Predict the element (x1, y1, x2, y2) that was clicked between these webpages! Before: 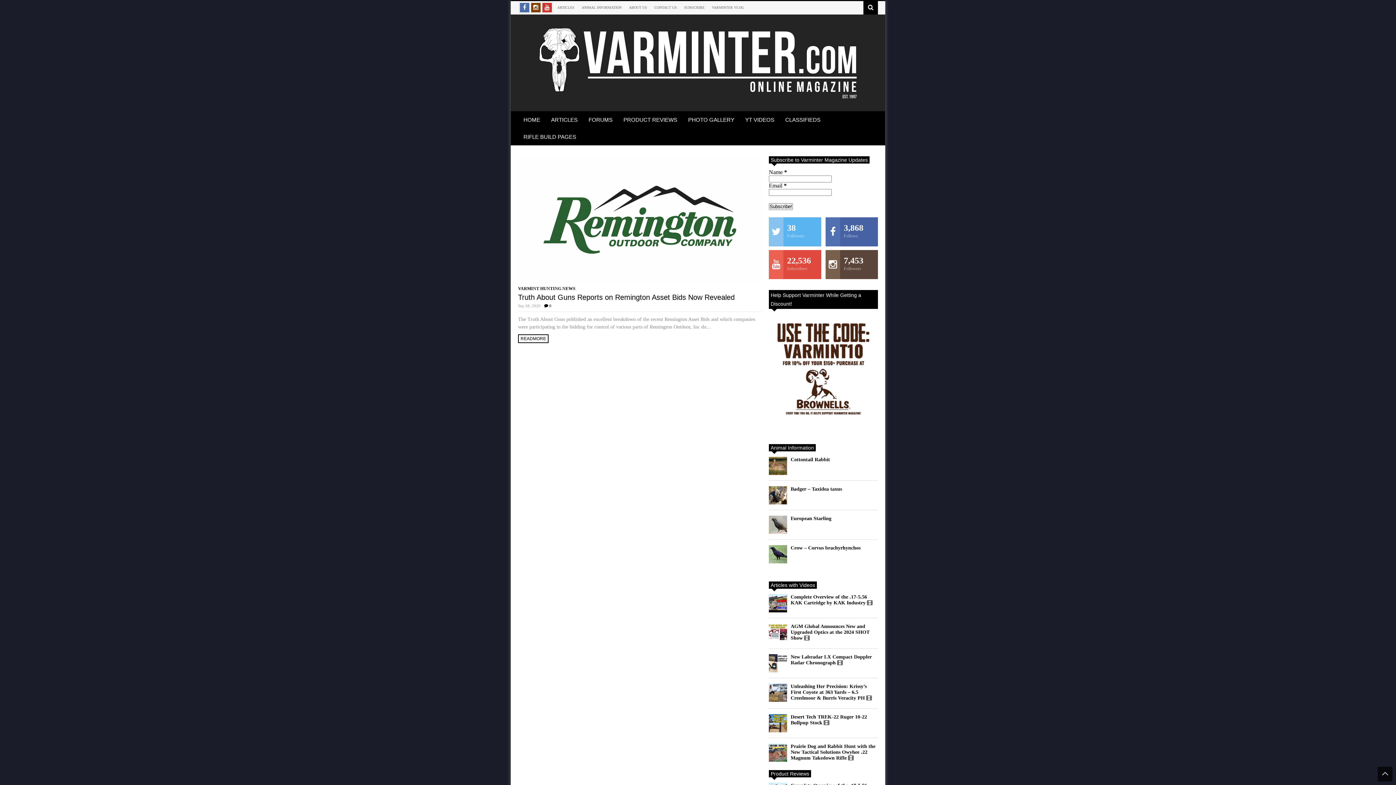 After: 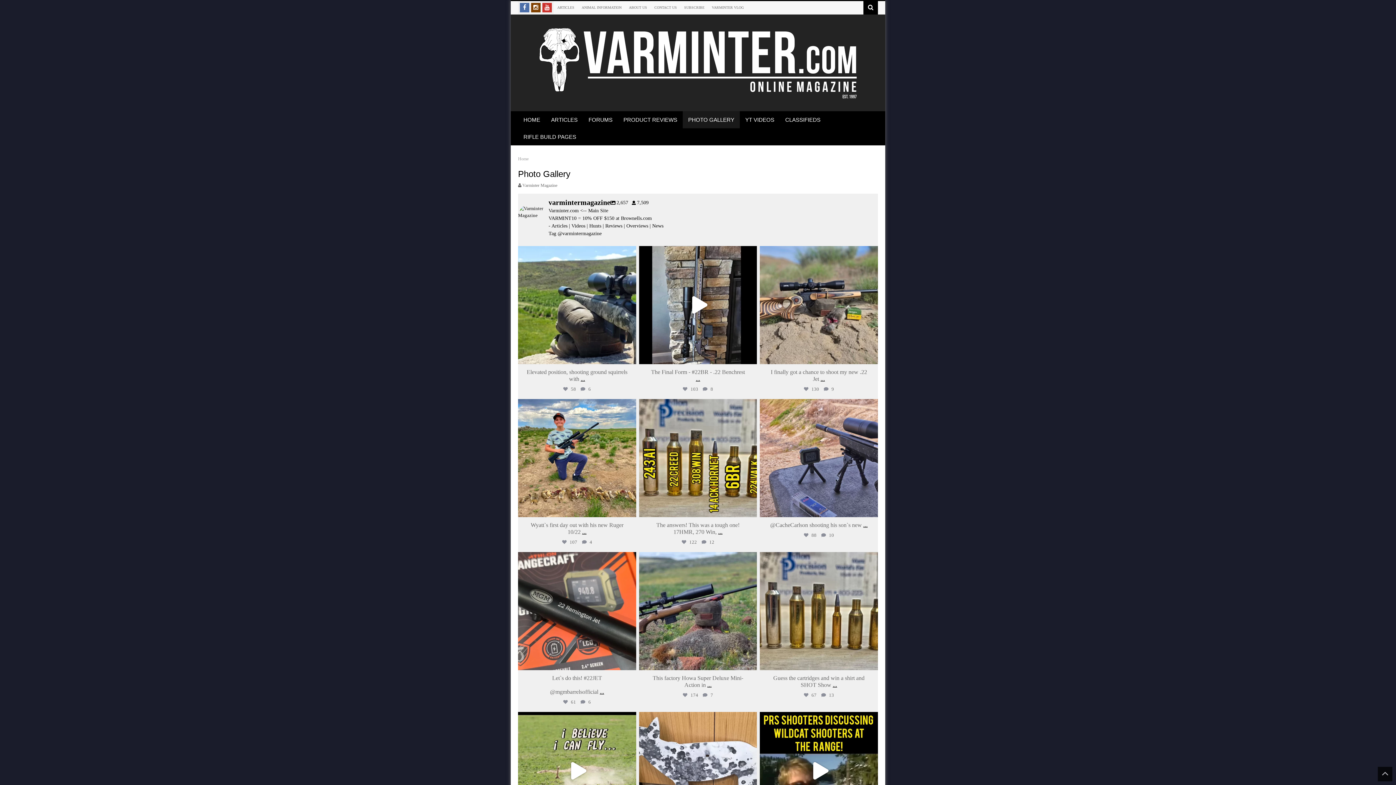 Action: bbox: (682, 111, 740, 128) label: PHOTO GALLERY